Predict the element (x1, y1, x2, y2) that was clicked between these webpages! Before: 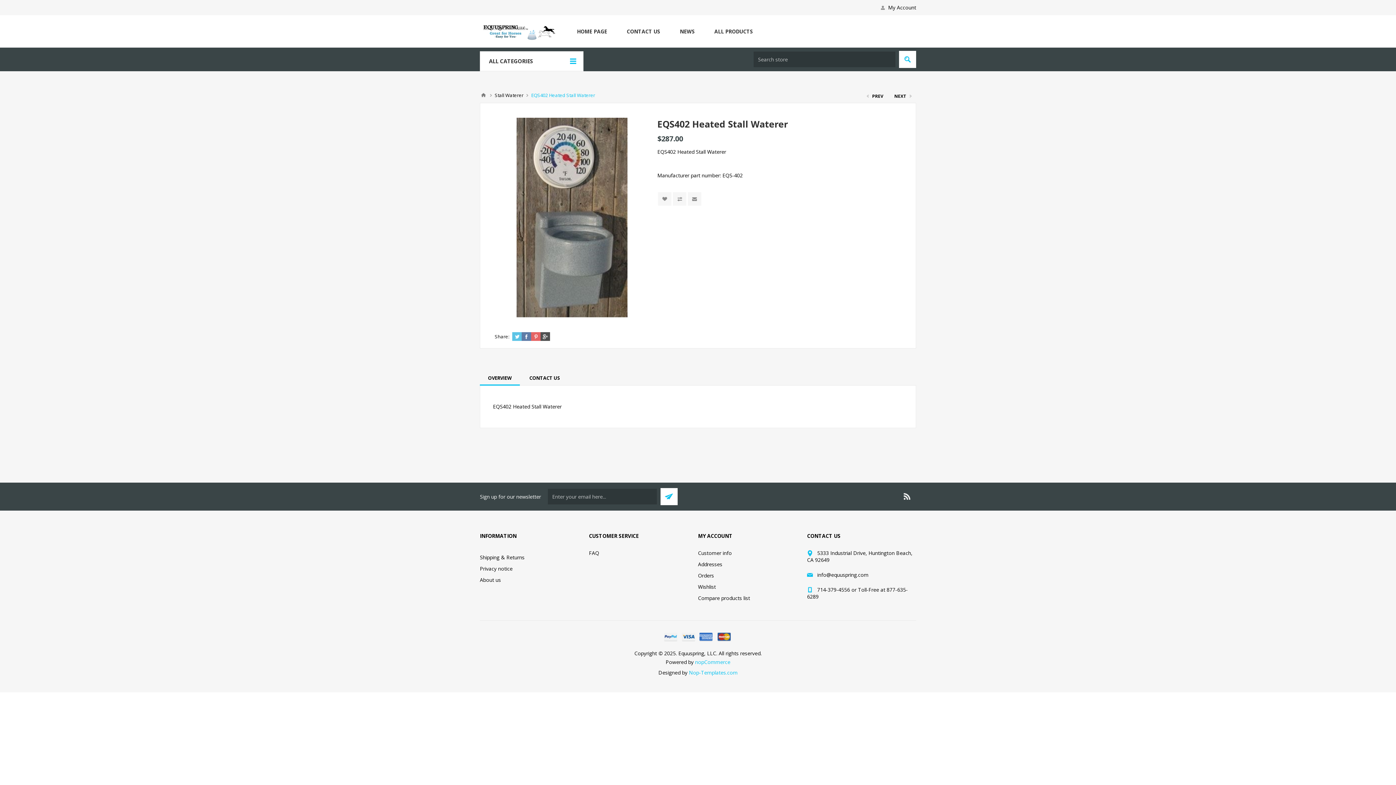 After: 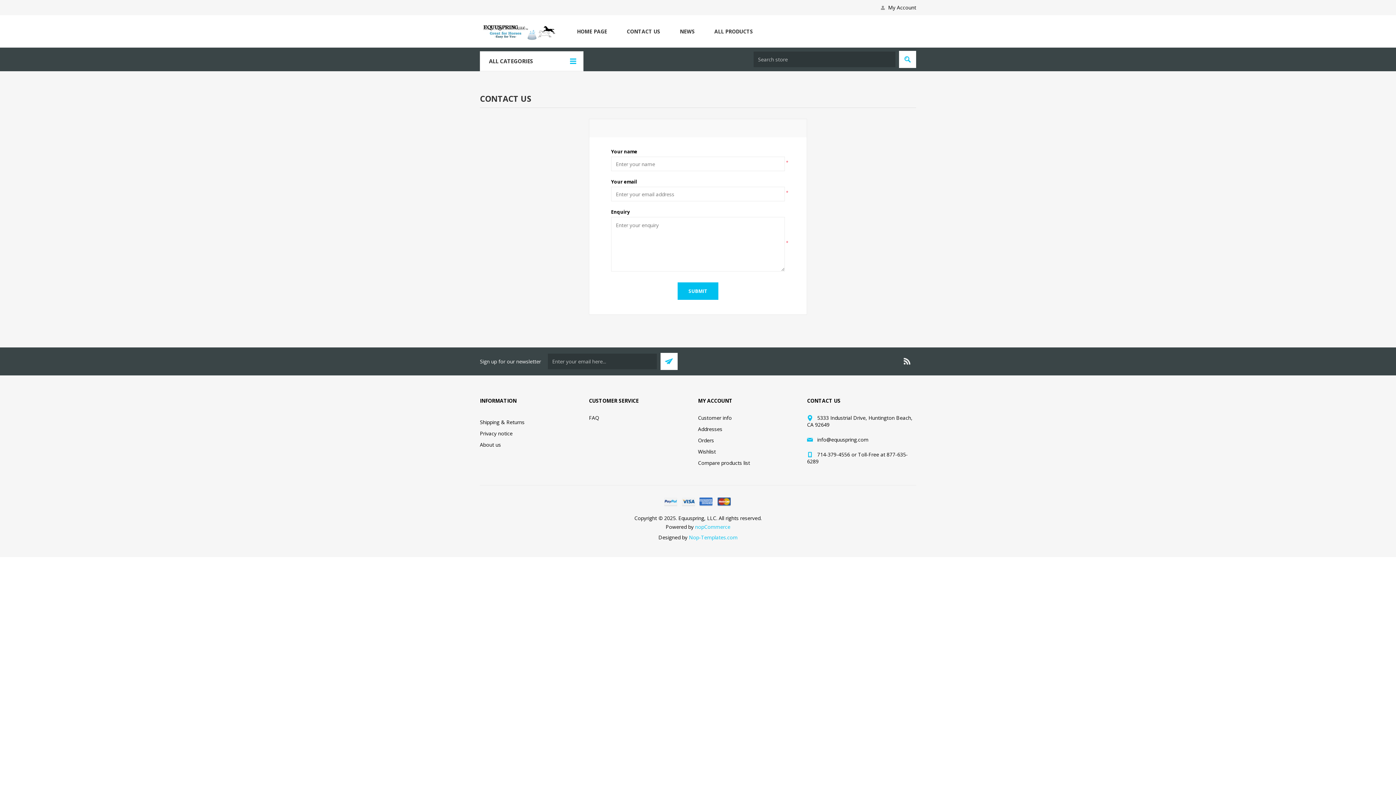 Action: label: CONTACT US bbox: (617, 26, 670, 36)